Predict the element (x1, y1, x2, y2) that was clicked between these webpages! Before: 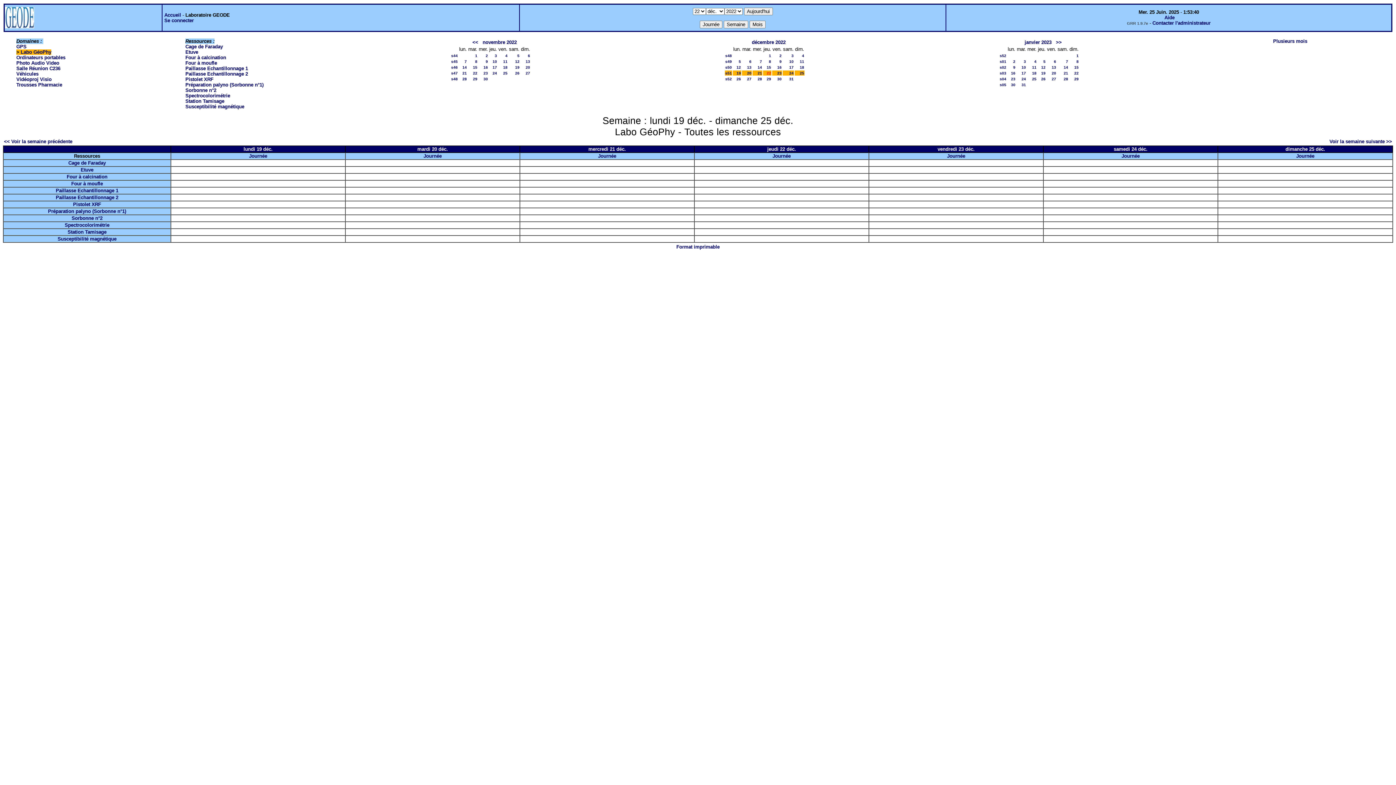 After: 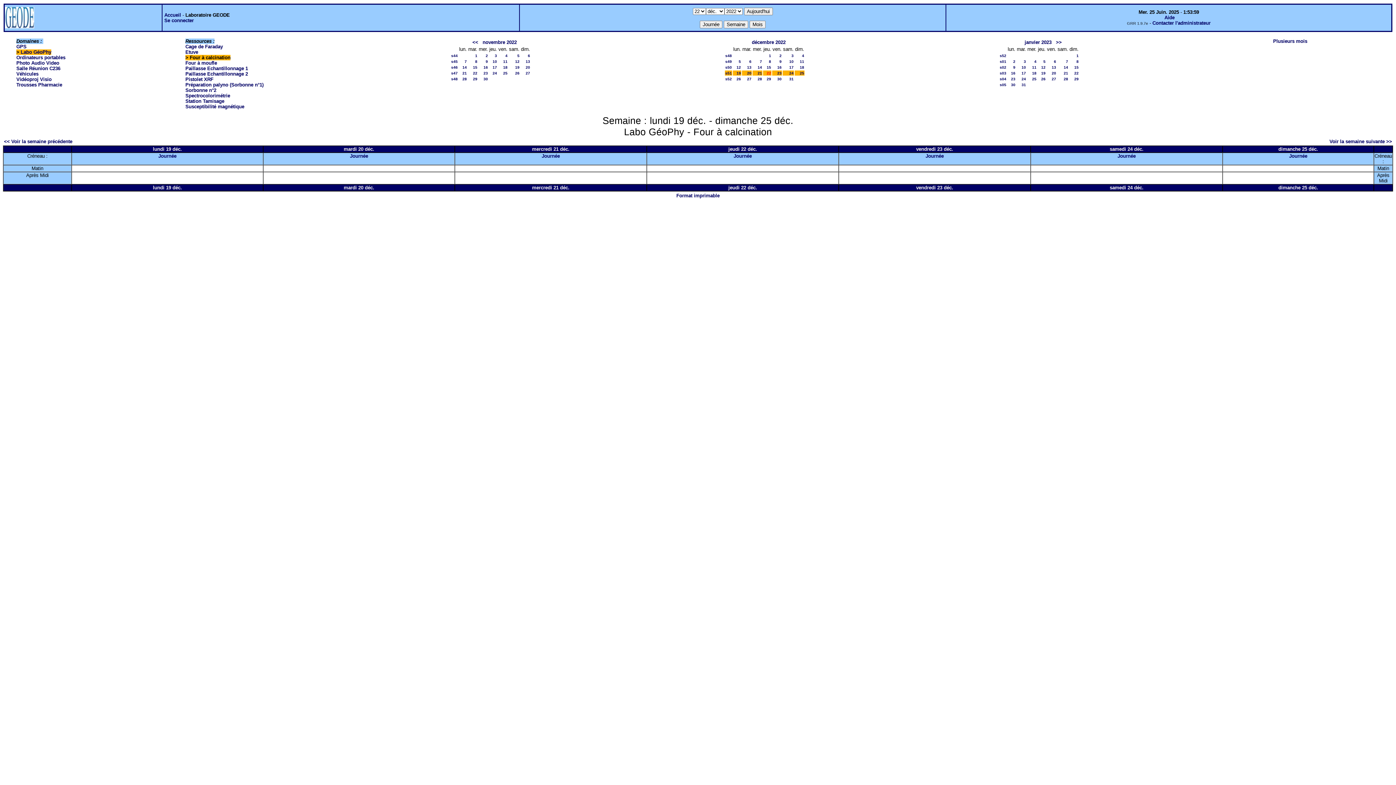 Action: bbox: (185, 54, 226, 60) label: Four à calcination